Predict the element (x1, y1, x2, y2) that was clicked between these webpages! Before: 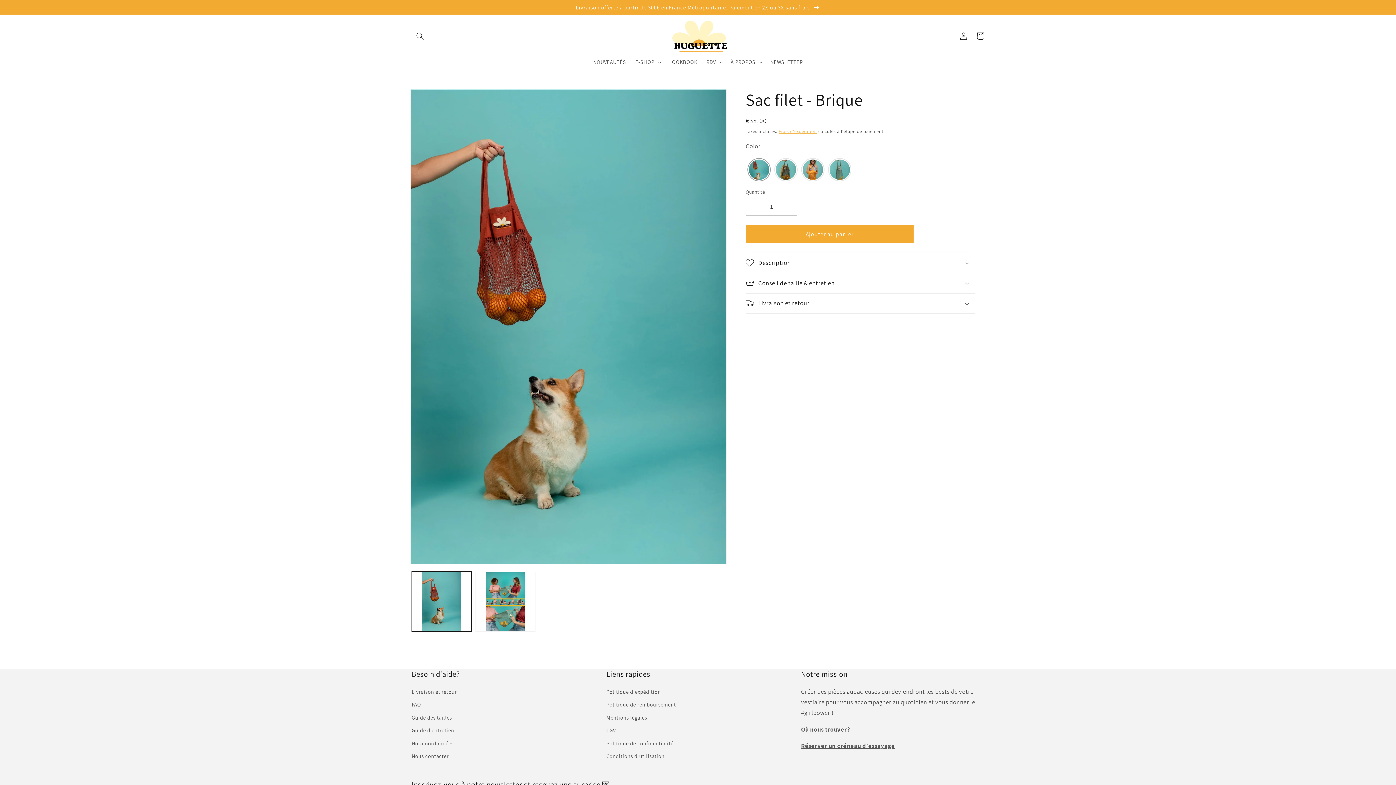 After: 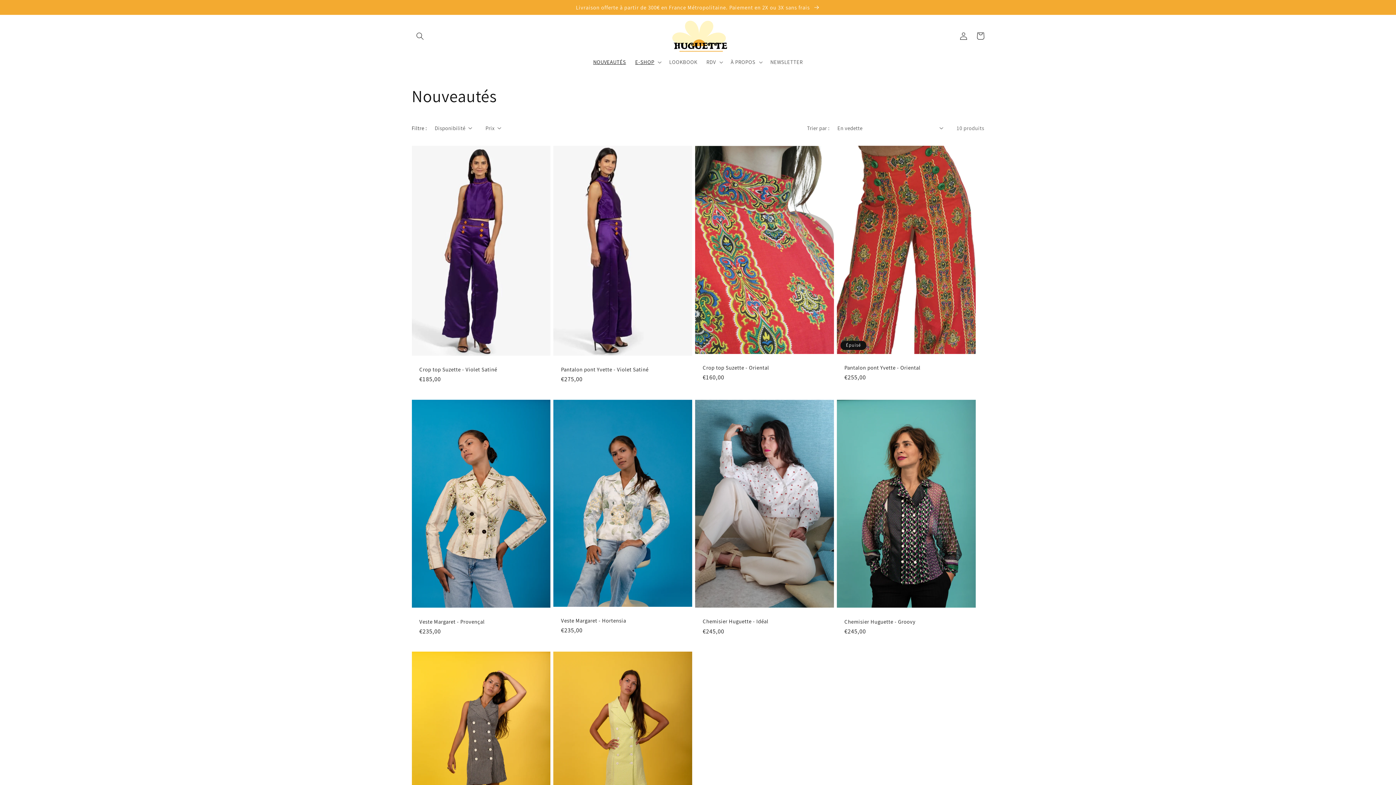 Action: bbox: (588, 54, 630, 70) label: NOUVEAUTÉS